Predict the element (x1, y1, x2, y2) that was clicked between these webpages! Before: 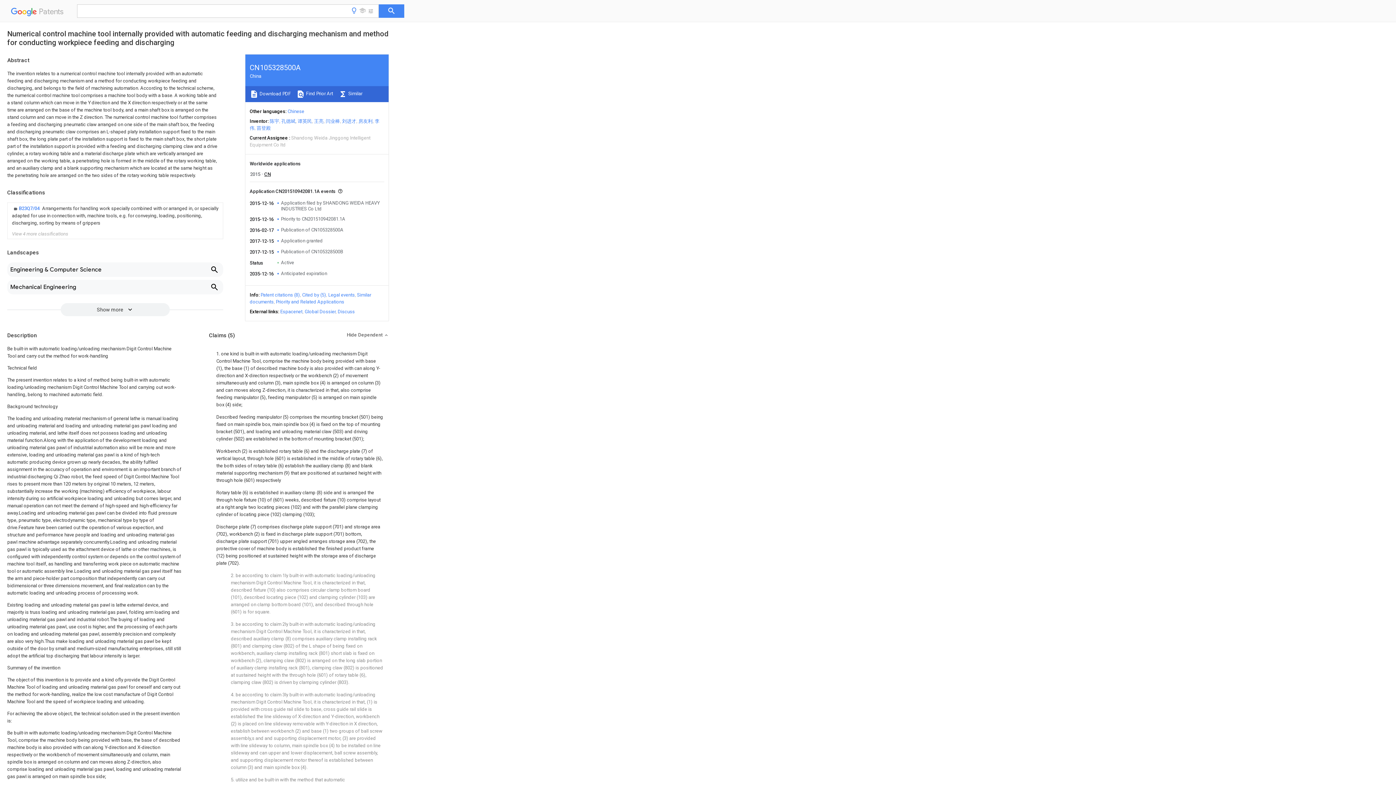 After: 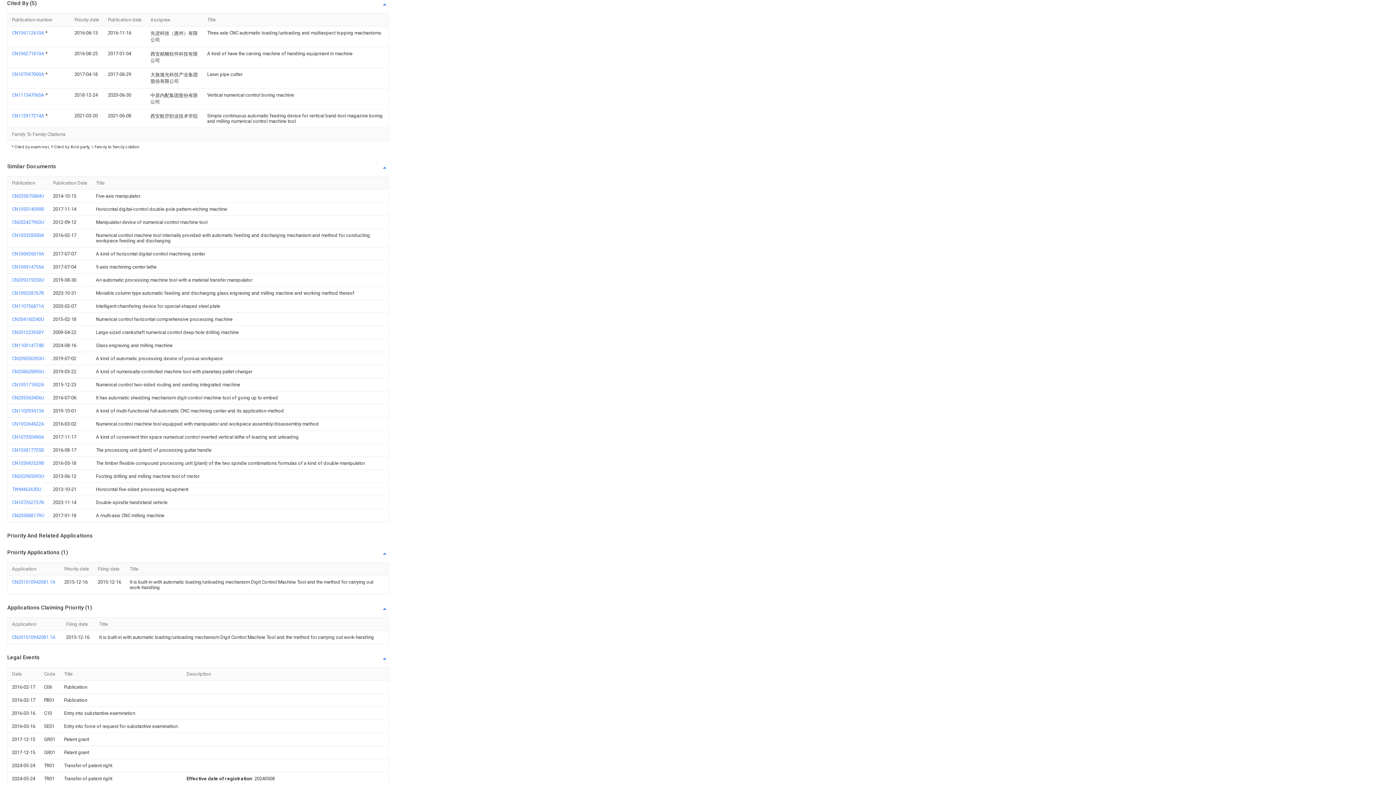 Action: bbox: (302, 292, 326, 297) label: Cited by (5)